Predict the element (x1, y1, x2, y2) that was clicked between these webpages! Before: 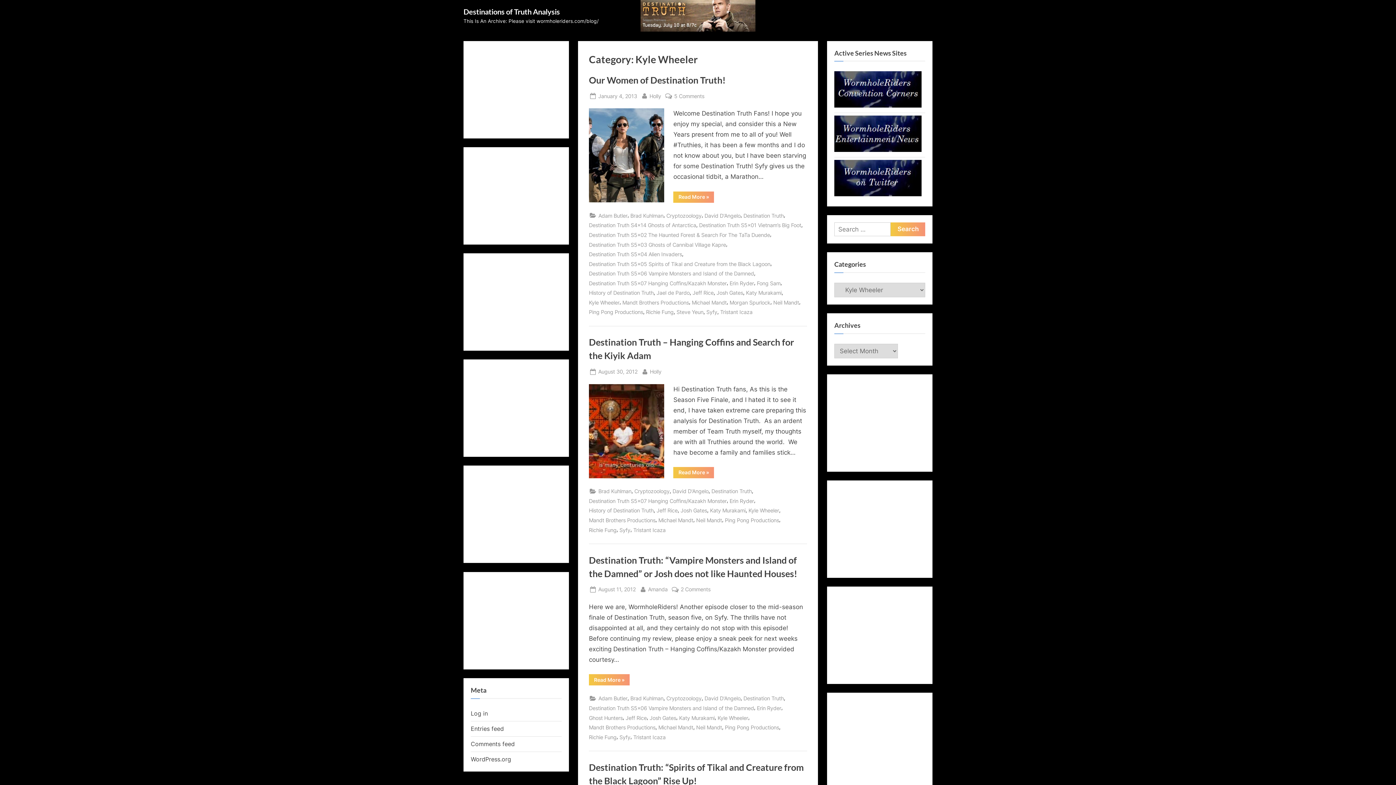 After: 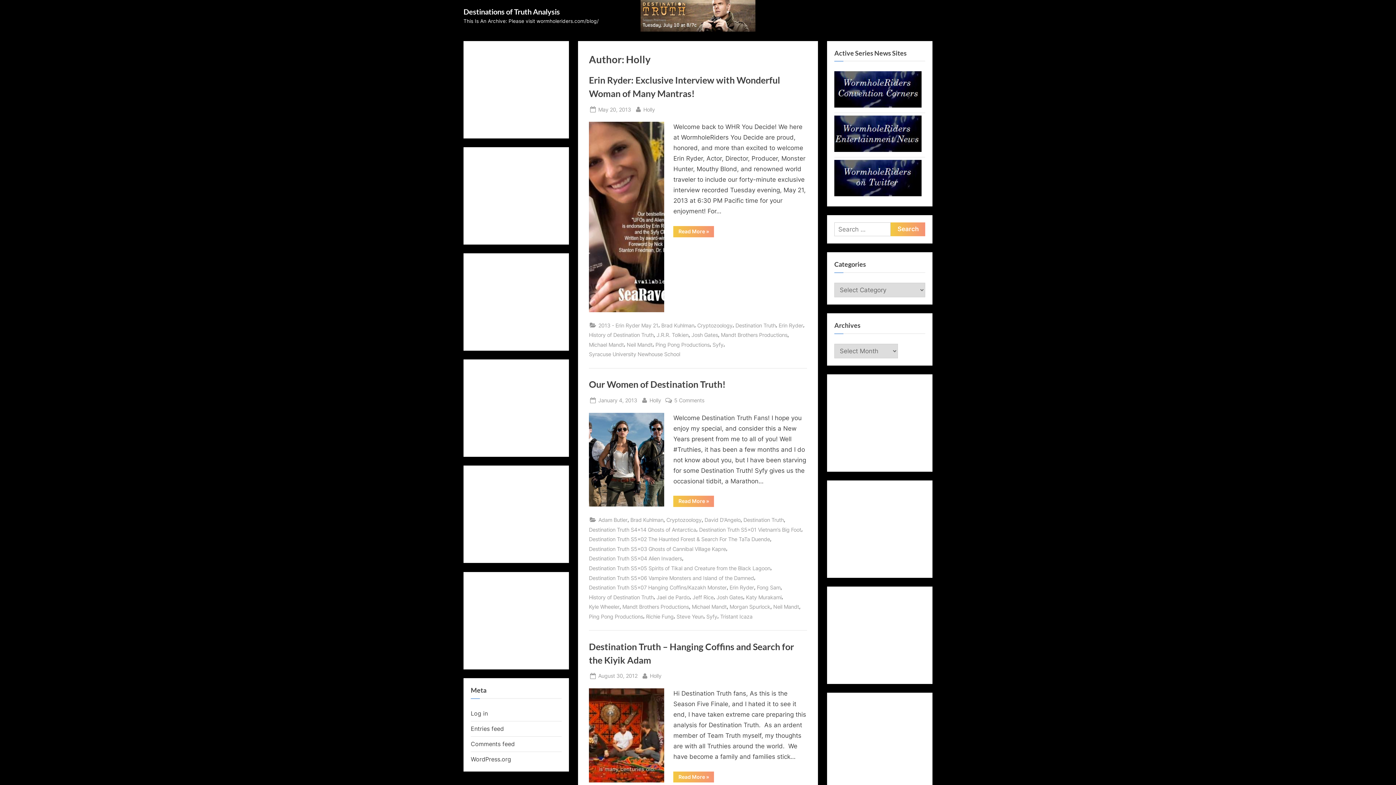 Action: bbox: (650, 367, 661, 376) label: By
Holly